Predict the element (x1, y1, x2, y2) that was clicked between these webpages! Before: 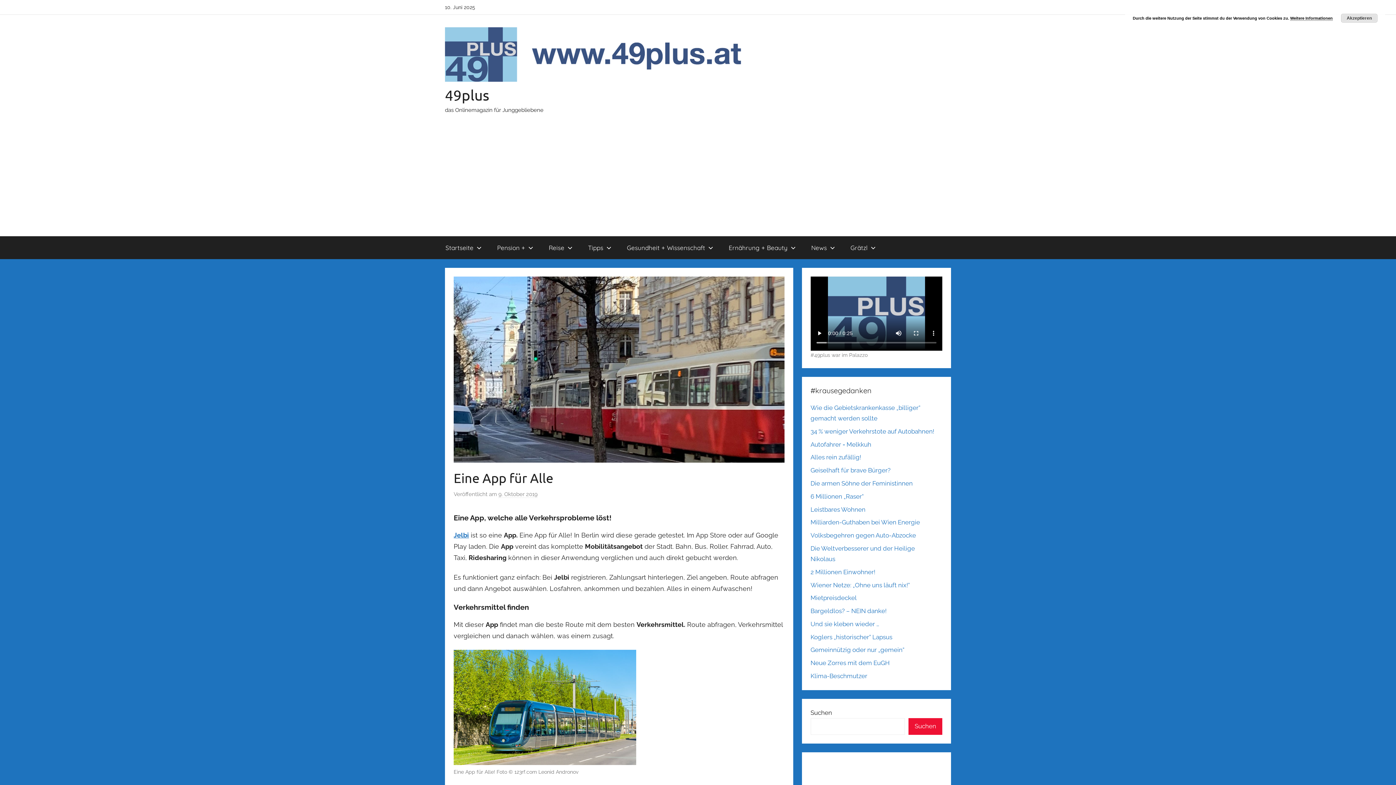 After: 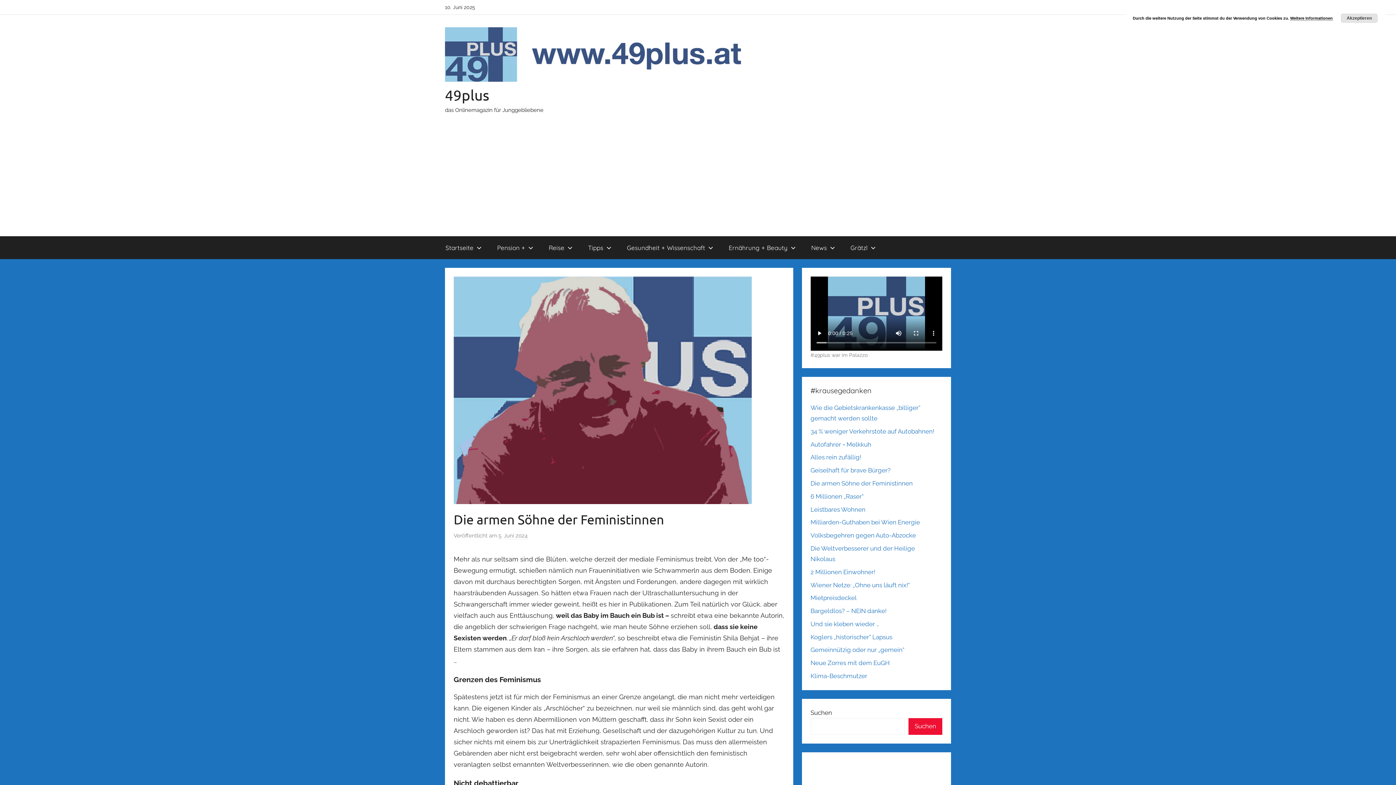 Action: label: Die armen Söhne der Feministinnen bbox: (810, 480, 912, 487)